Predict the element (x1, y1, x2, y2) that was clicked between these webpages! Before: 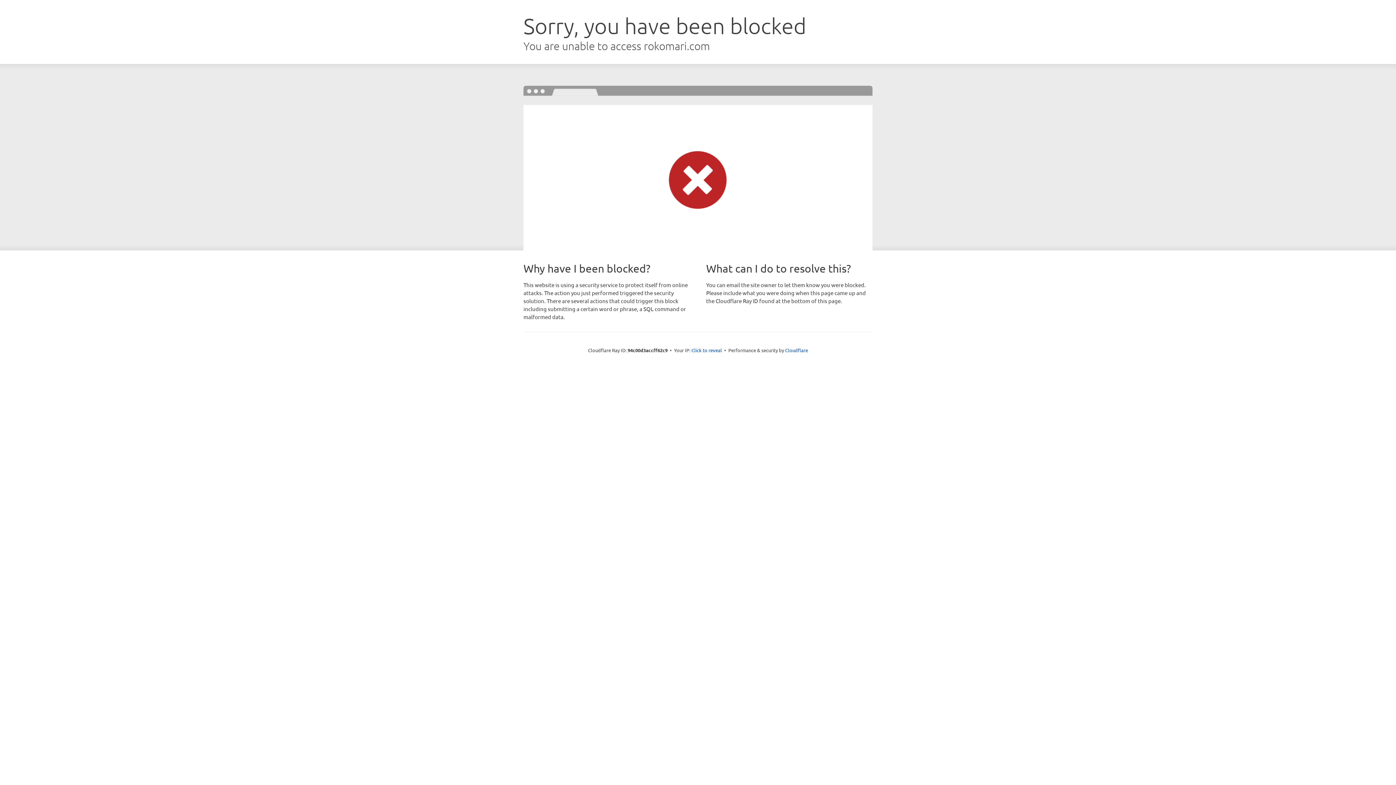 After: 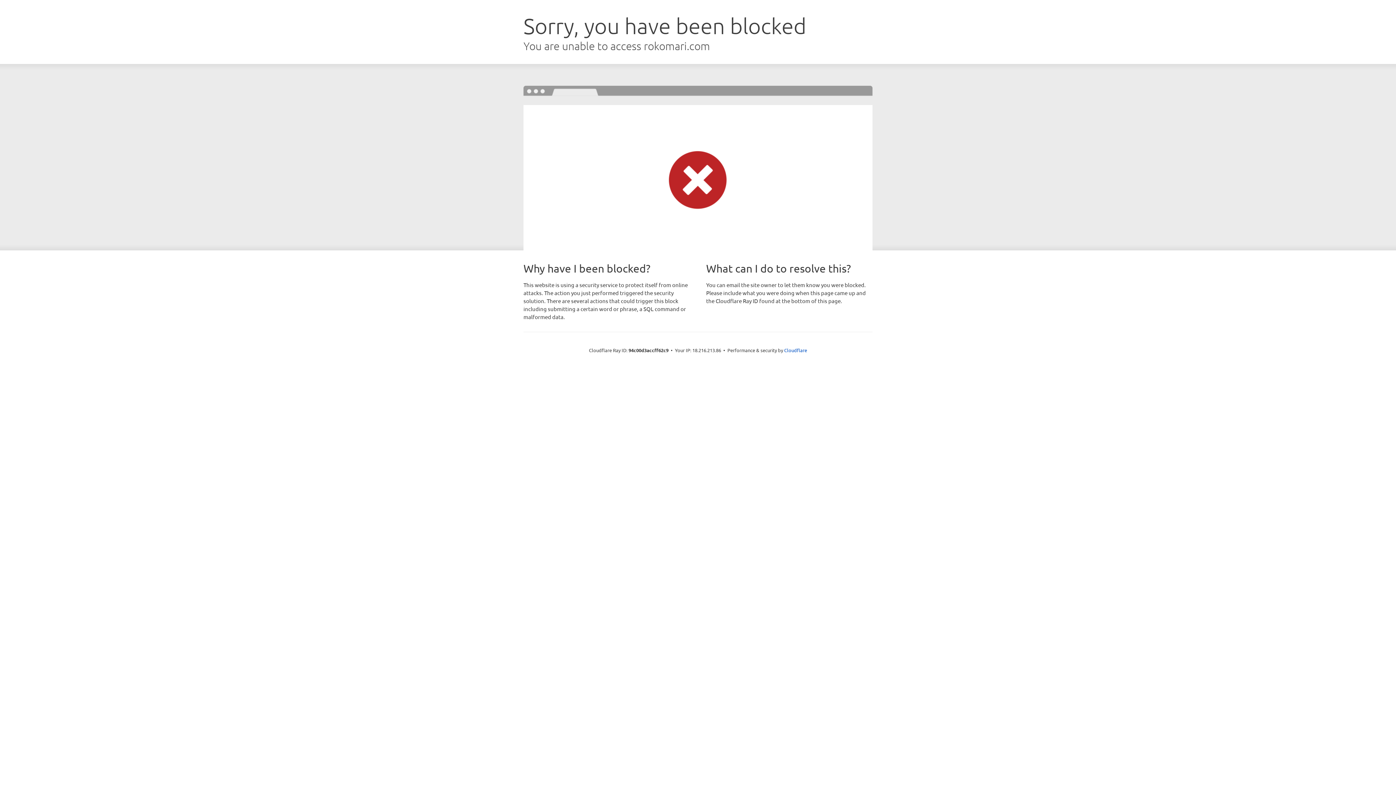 Action: label: Click to reveal bbox: (691, 346, 722, 353)